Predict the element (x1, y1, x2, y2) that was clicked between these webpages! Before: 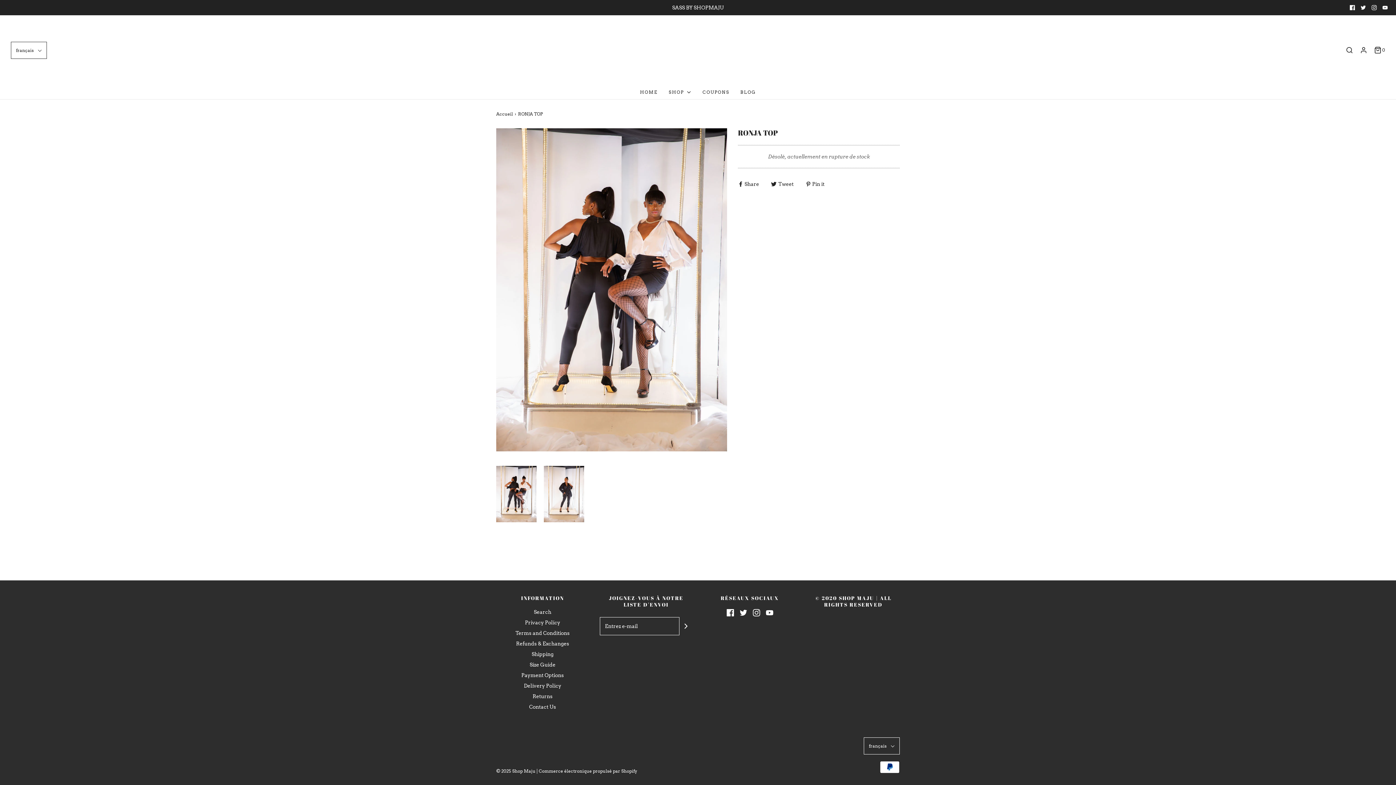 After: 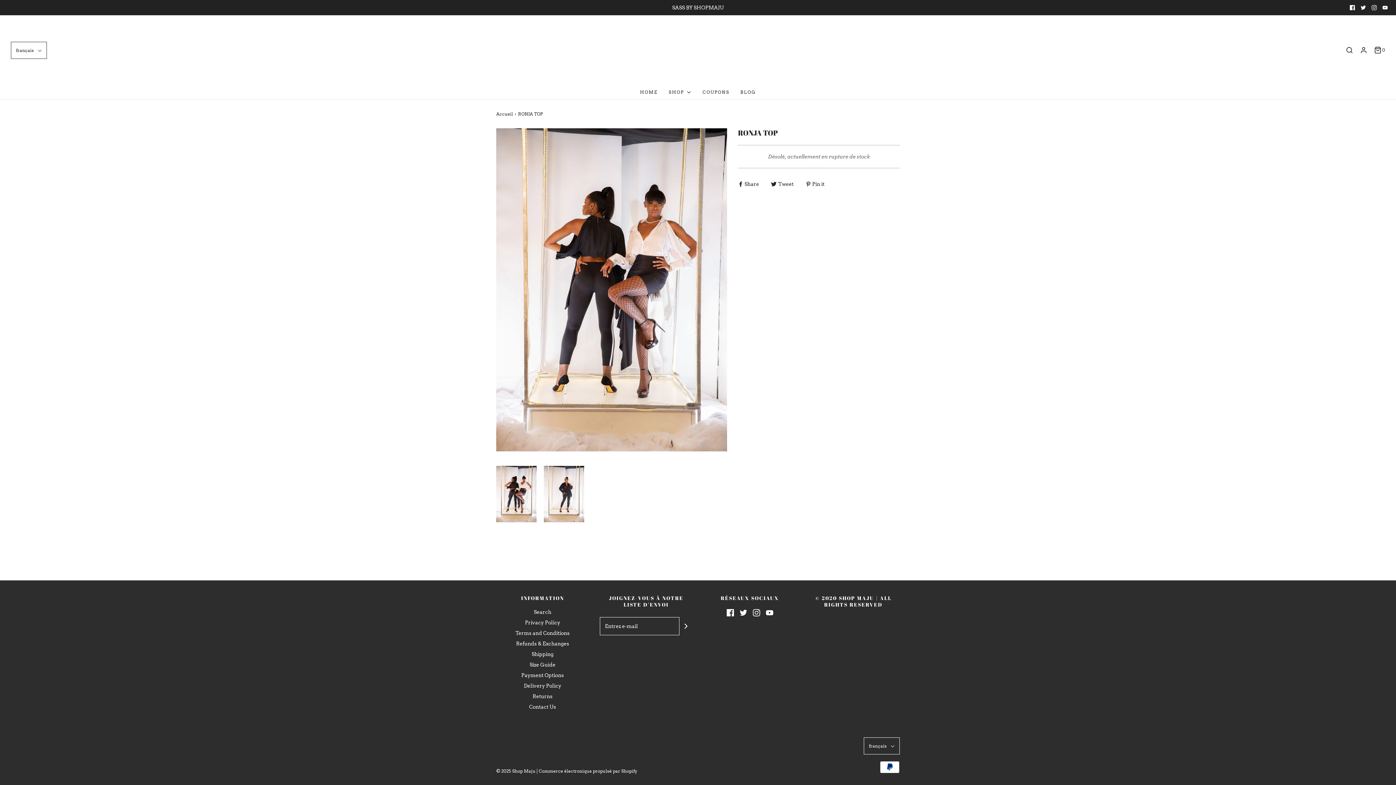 Action: bbox: (805, 180, 824, 186) label:  Pin it